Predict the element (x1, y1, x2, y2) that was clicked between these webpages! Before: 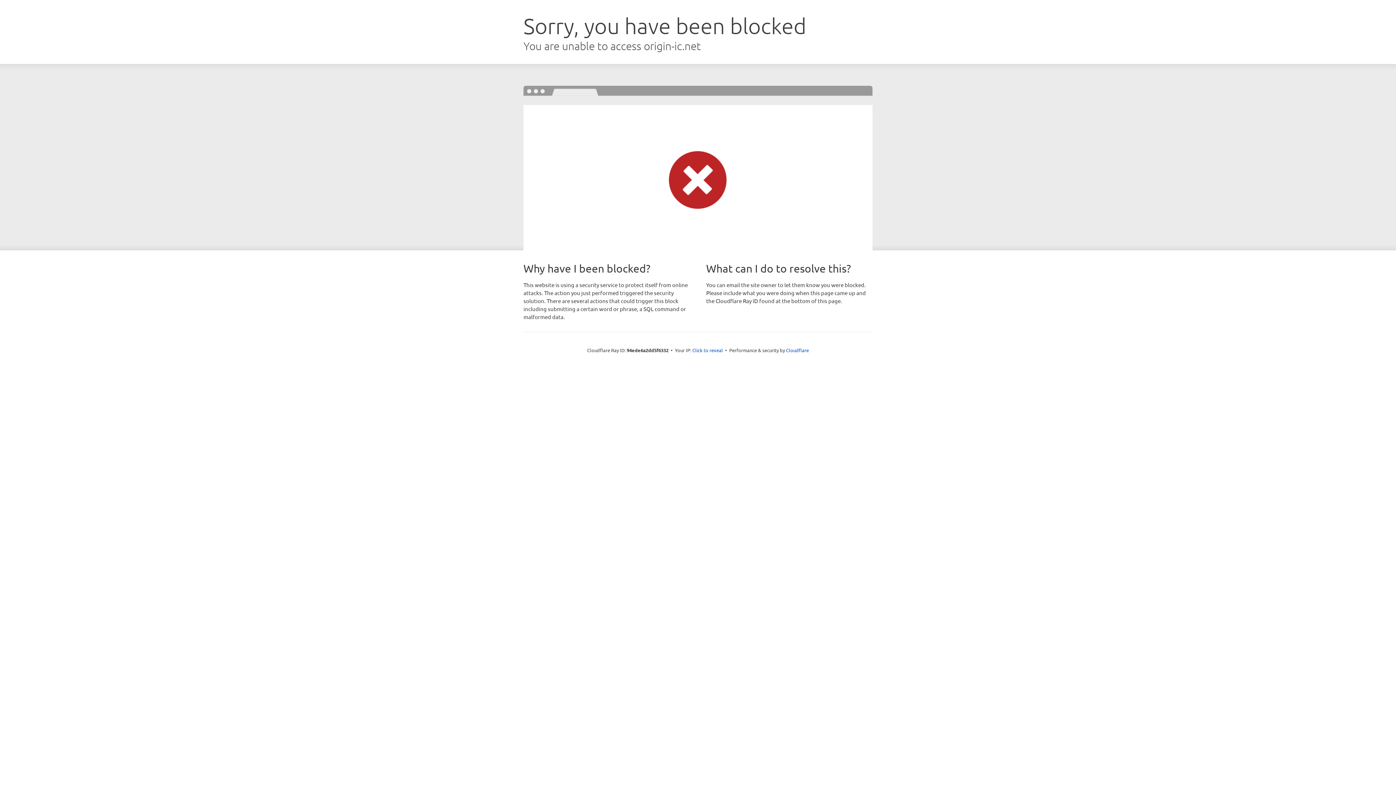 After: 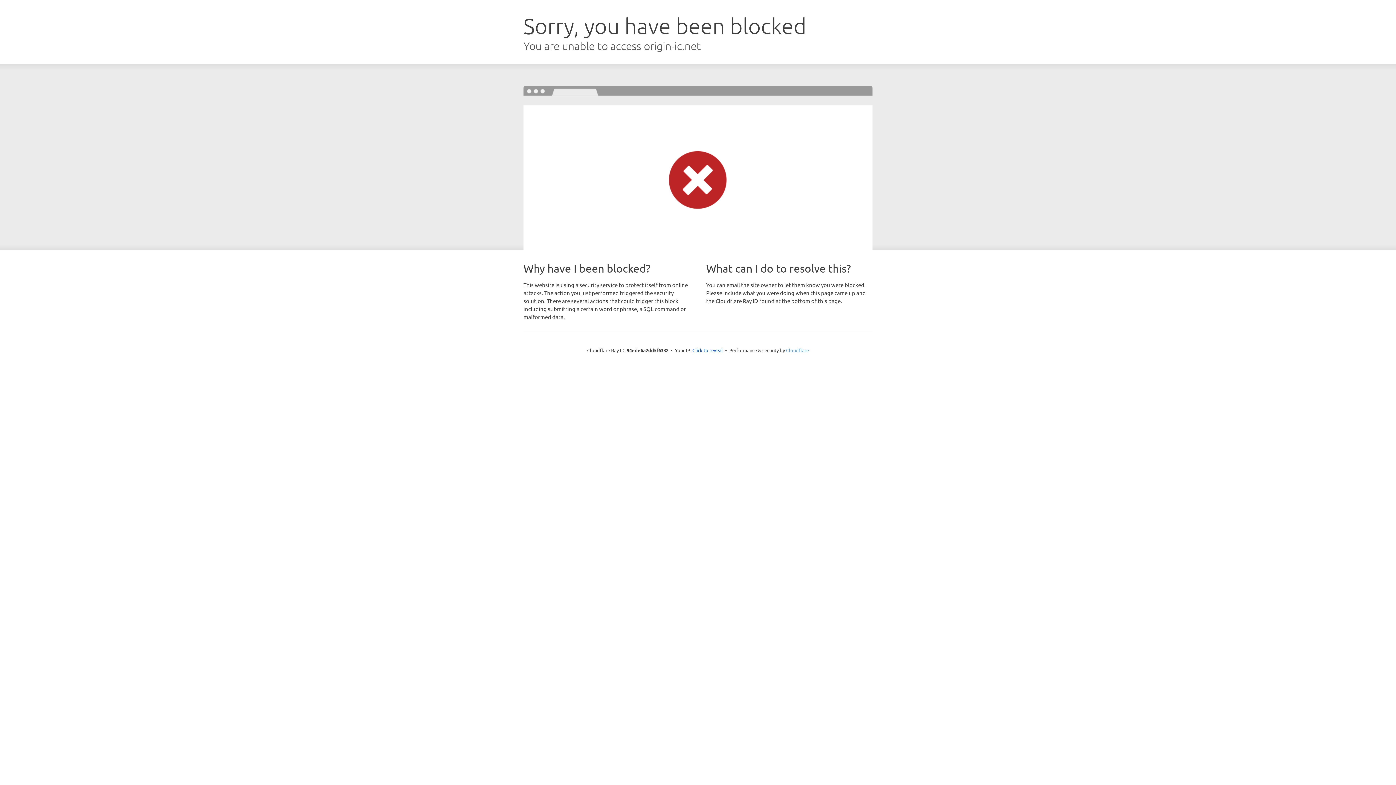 Action: bbox: (786, 347, 809, 353) label: Cloudflare